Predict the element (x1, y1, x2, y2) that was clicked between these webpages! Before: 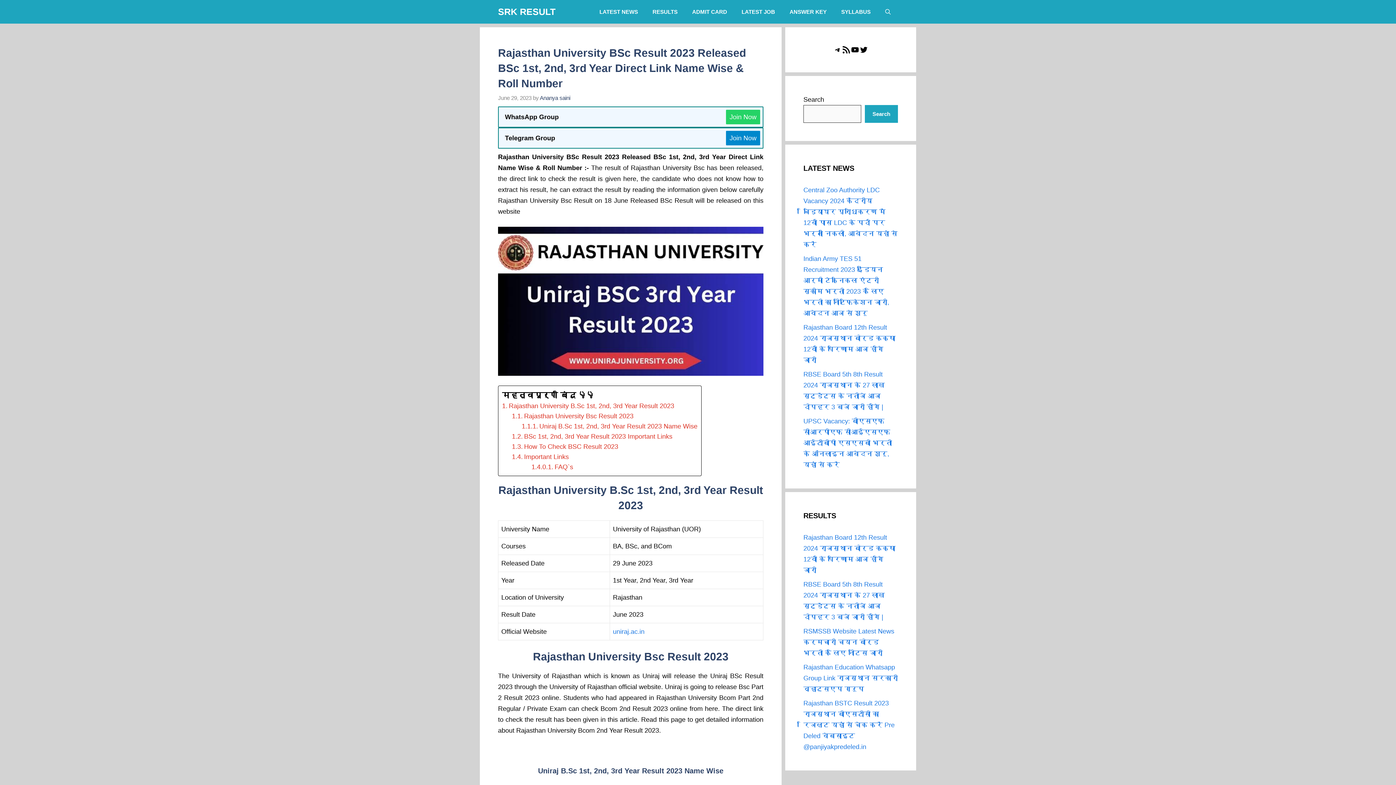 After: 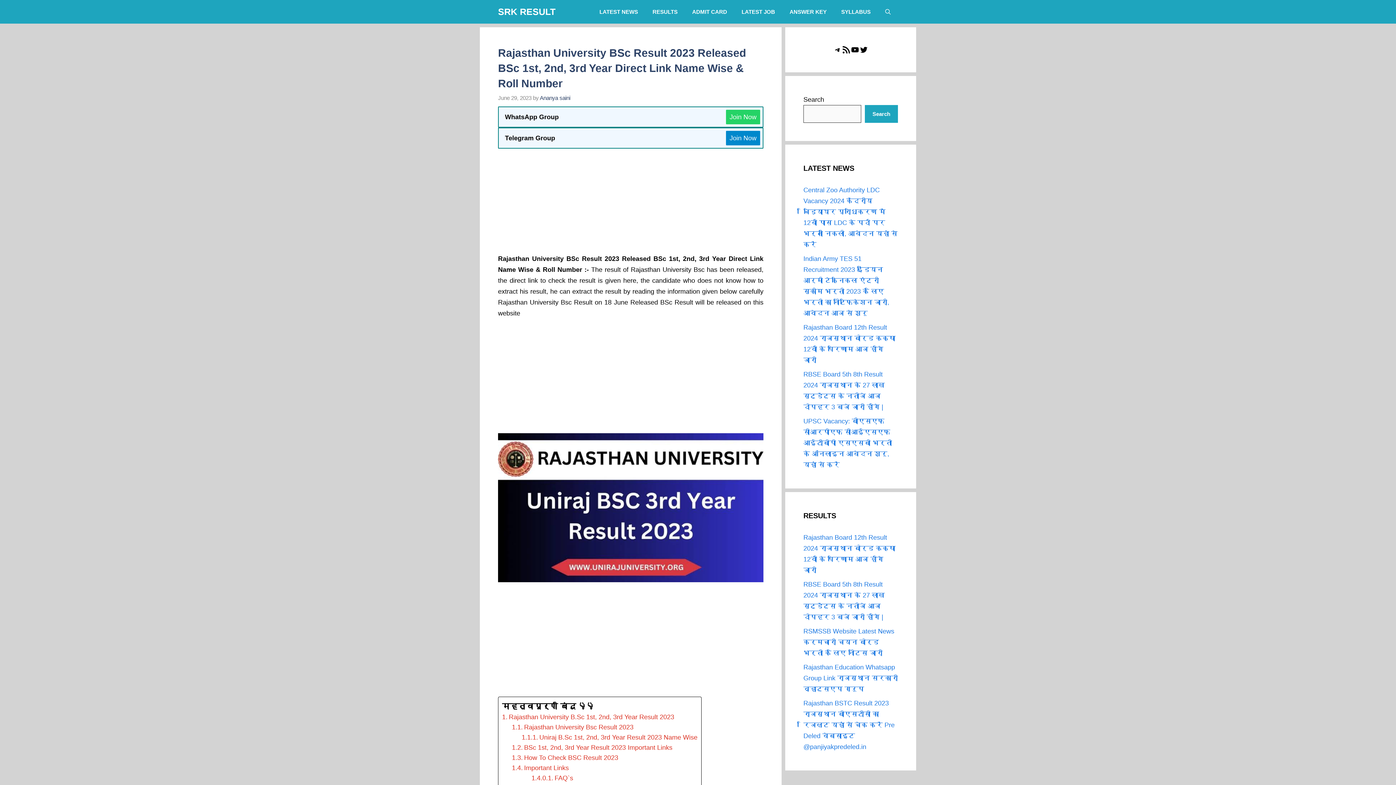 Action: bbox: (613, 628, 644, 635) label: uniraj.ac.in